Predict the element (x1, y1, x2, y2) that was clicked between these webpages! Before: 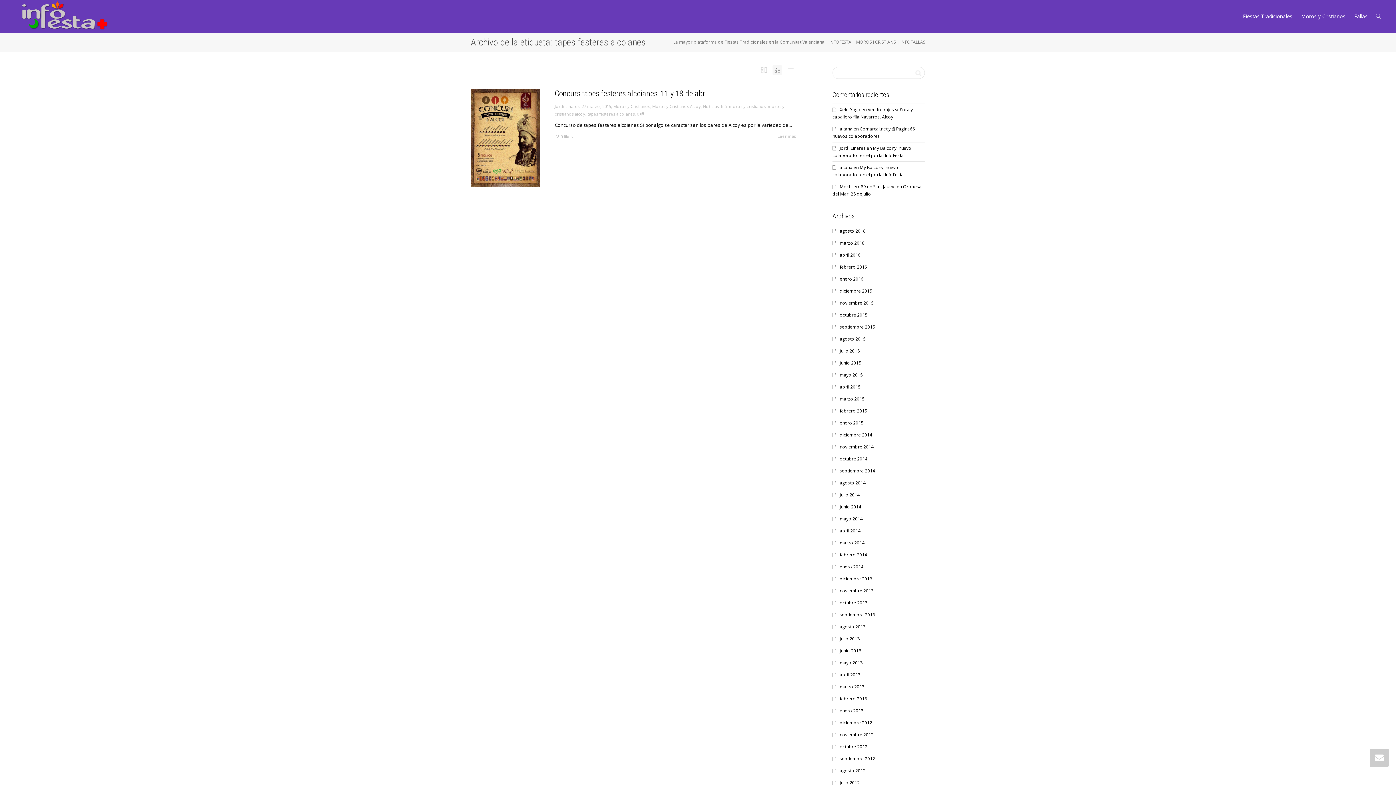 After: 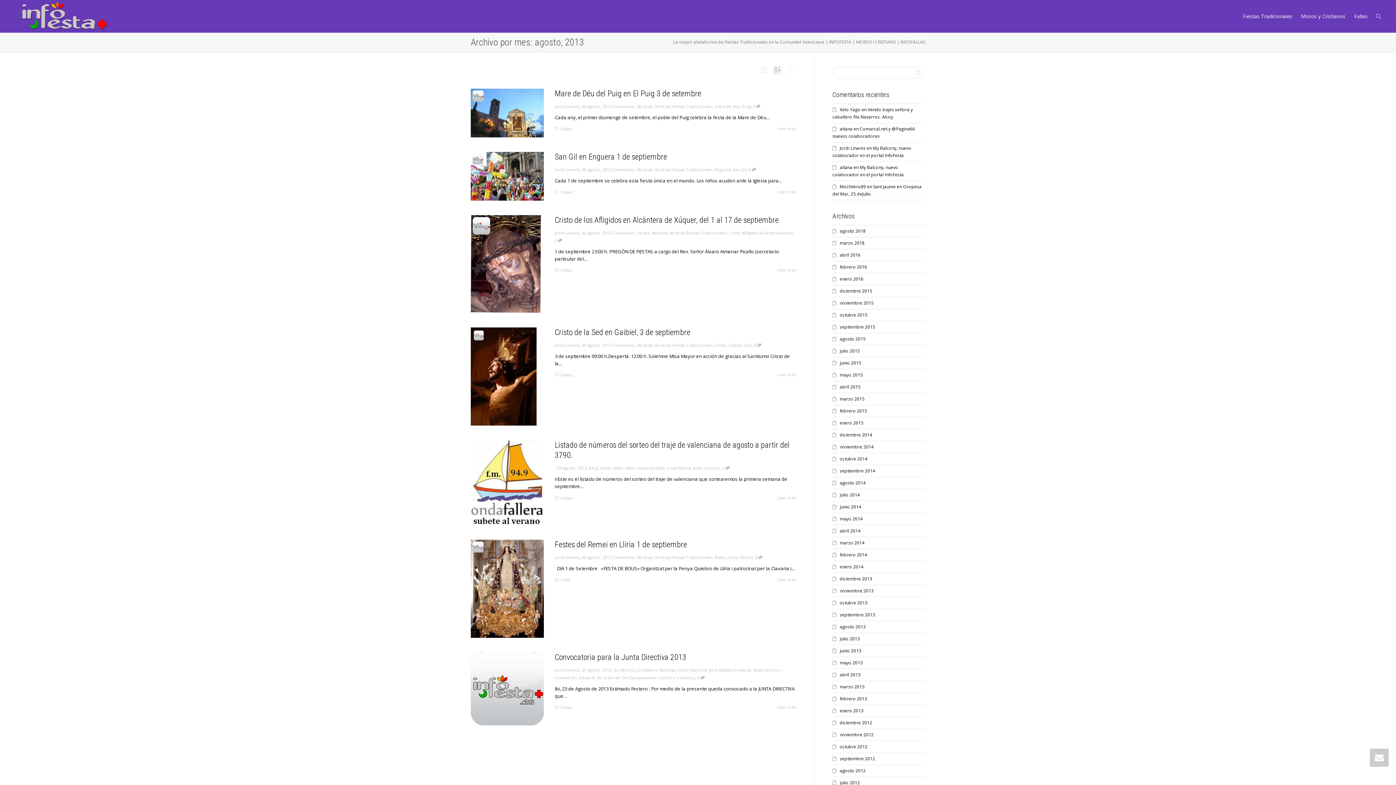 Action: bbox: (840, 624, 865, 630) label: agosto 2013